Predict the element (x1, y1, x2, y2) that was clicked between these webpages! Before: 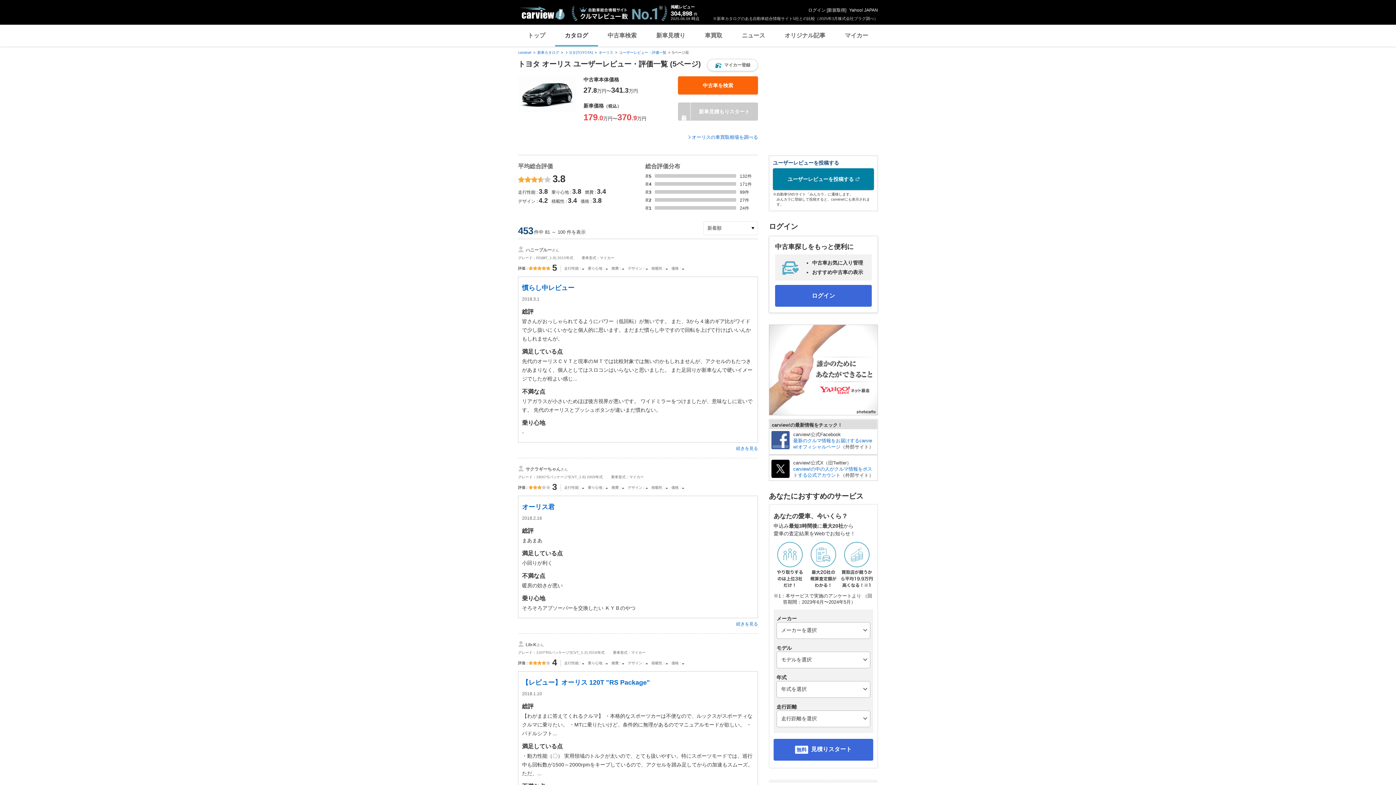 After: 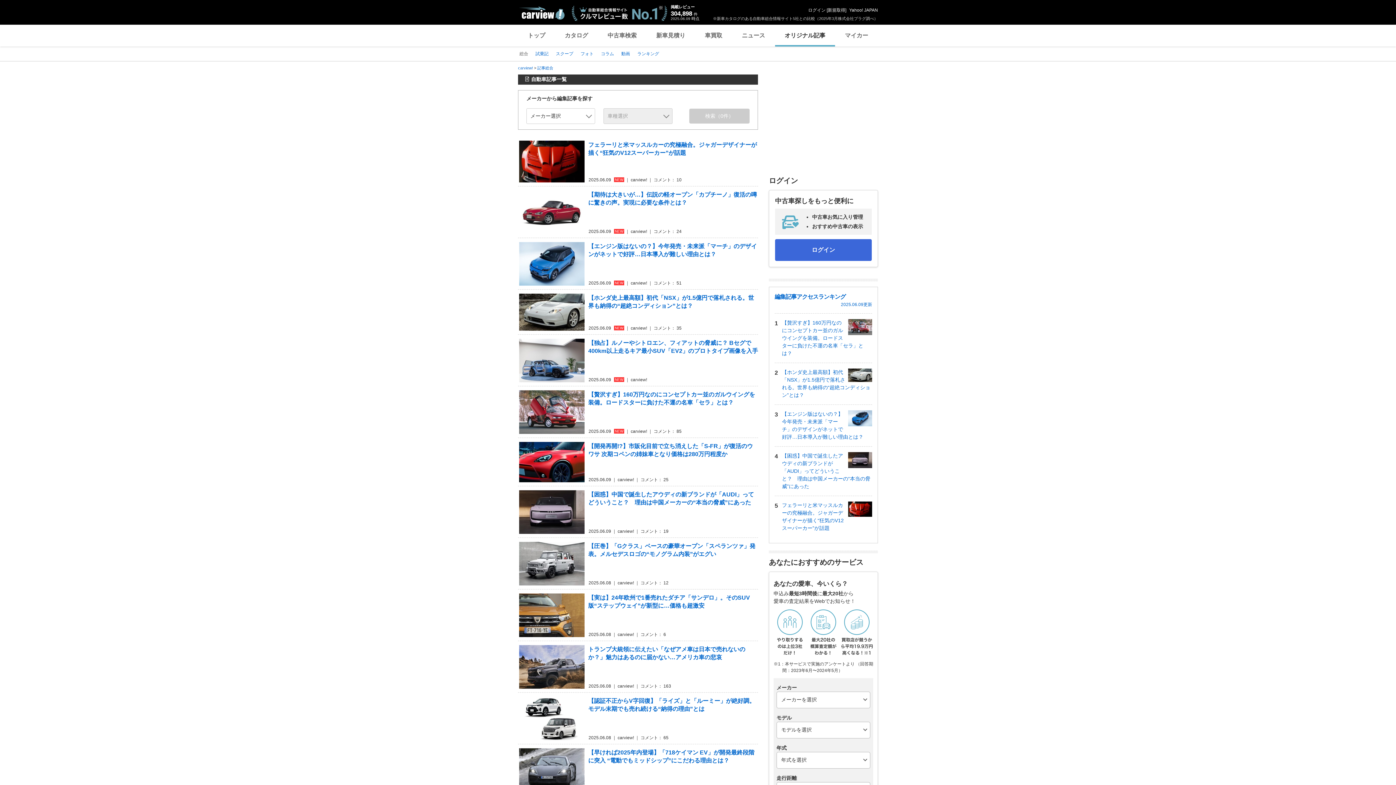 Action: bbox: (775, 24, 835, 46) label: オリジナル記事